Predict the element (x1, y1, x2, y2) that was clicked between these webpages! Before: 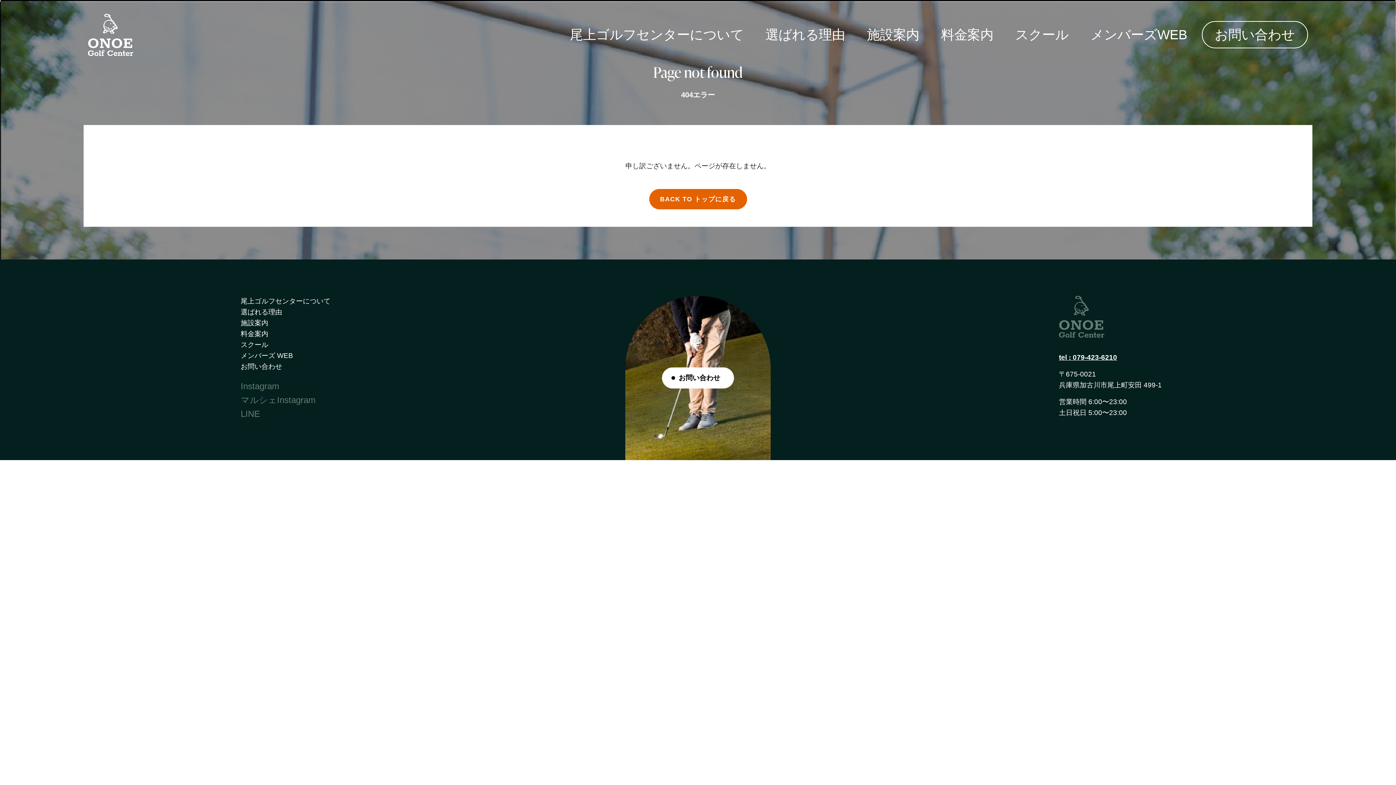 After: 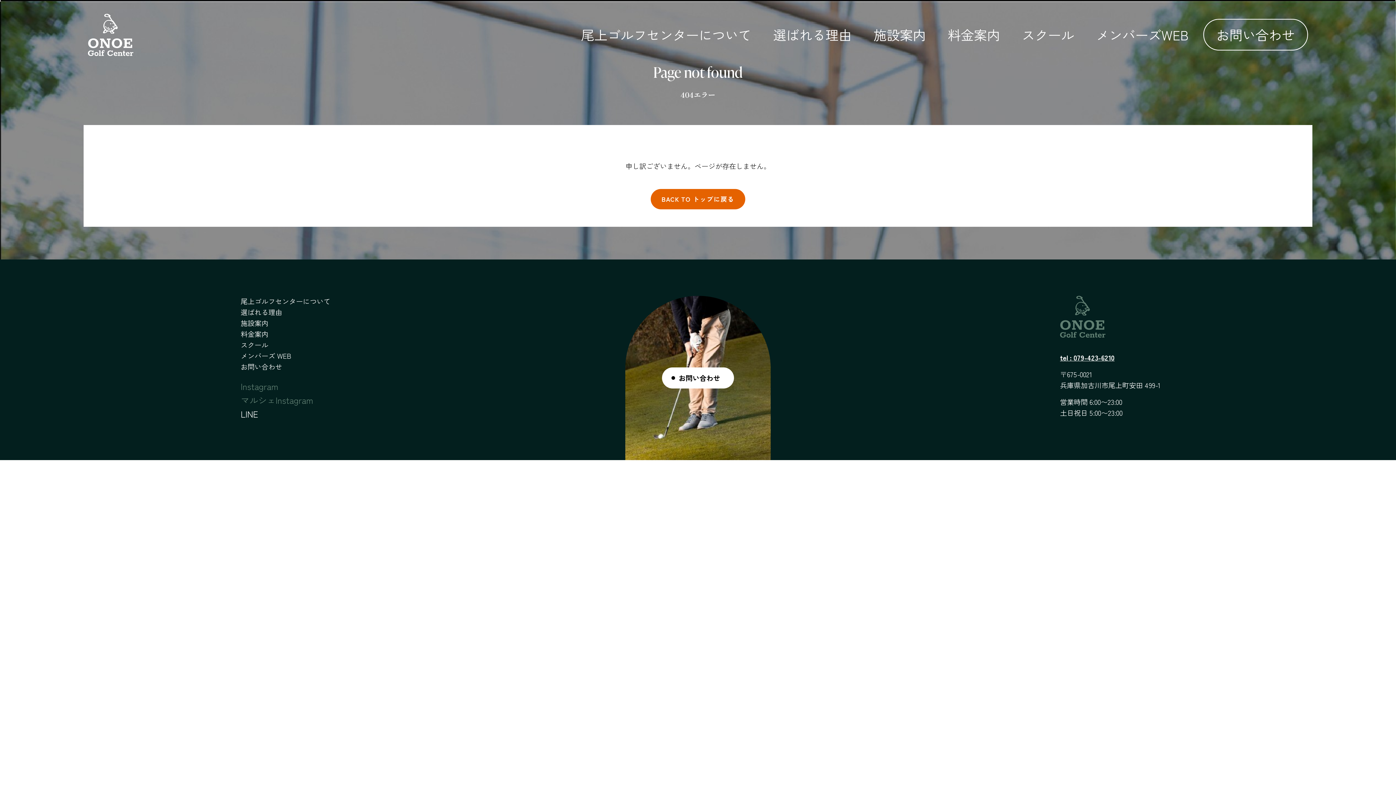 Action: label: LINE bbox: (240, 409, 260, 418)